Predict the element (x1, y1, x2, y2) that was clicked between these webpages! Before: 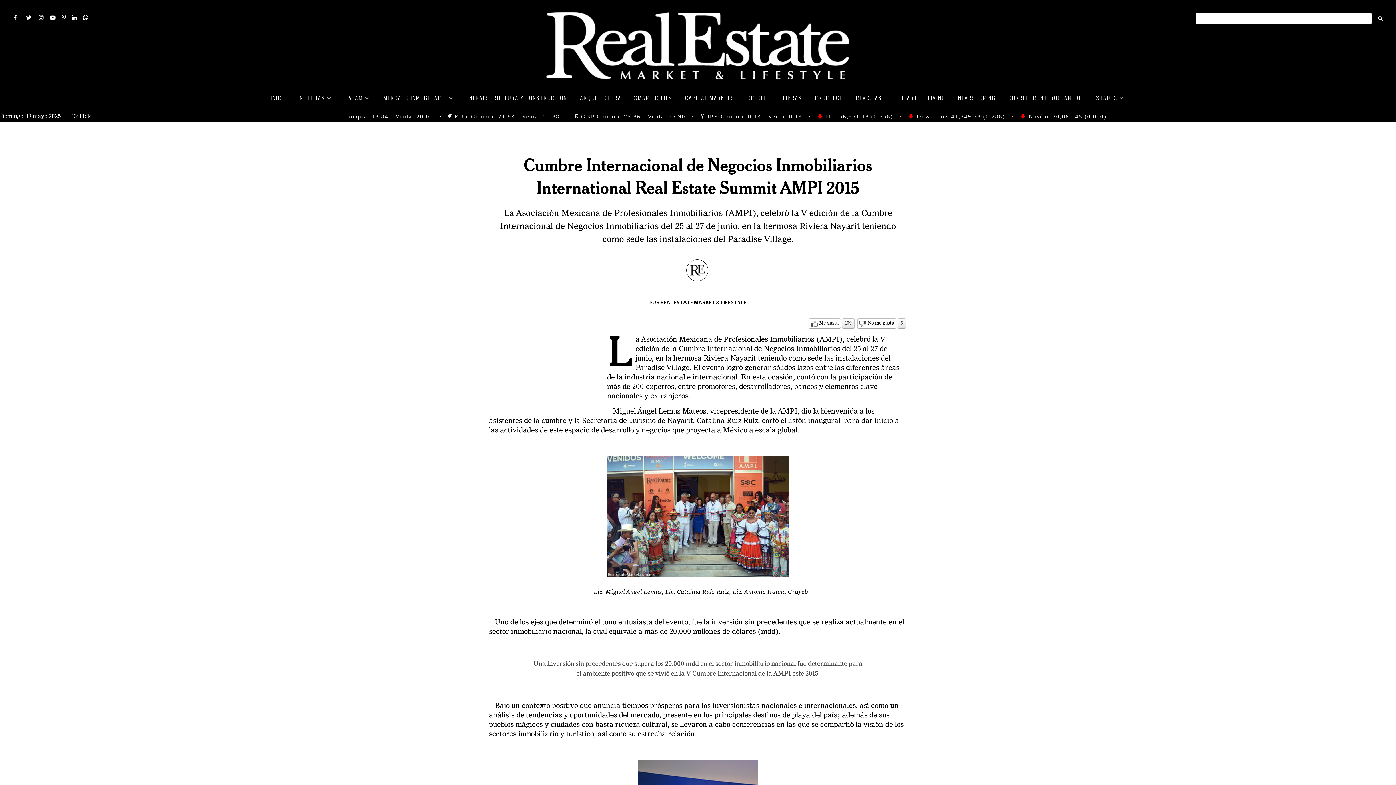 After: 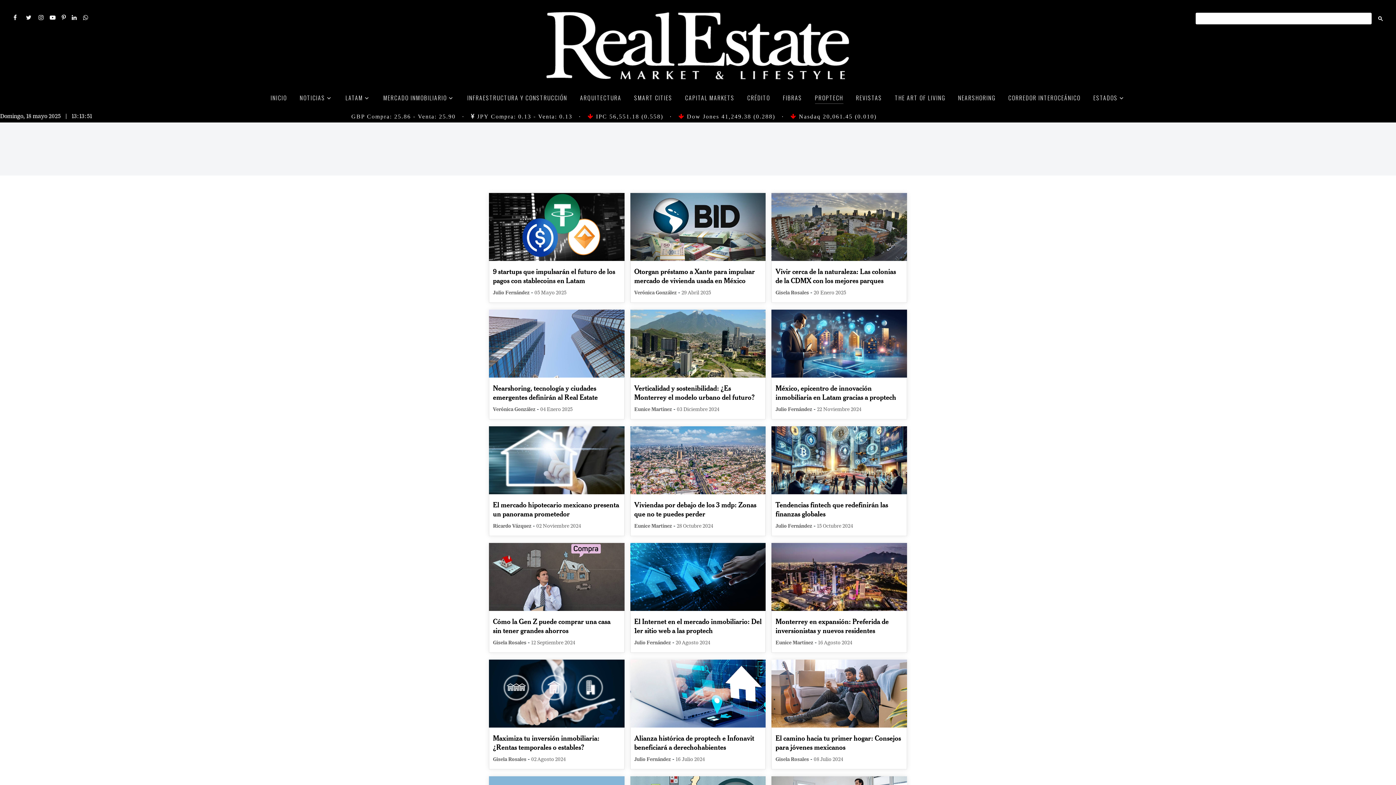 Action: label: PROPTECH bbox: (815, 91, 843, 104)